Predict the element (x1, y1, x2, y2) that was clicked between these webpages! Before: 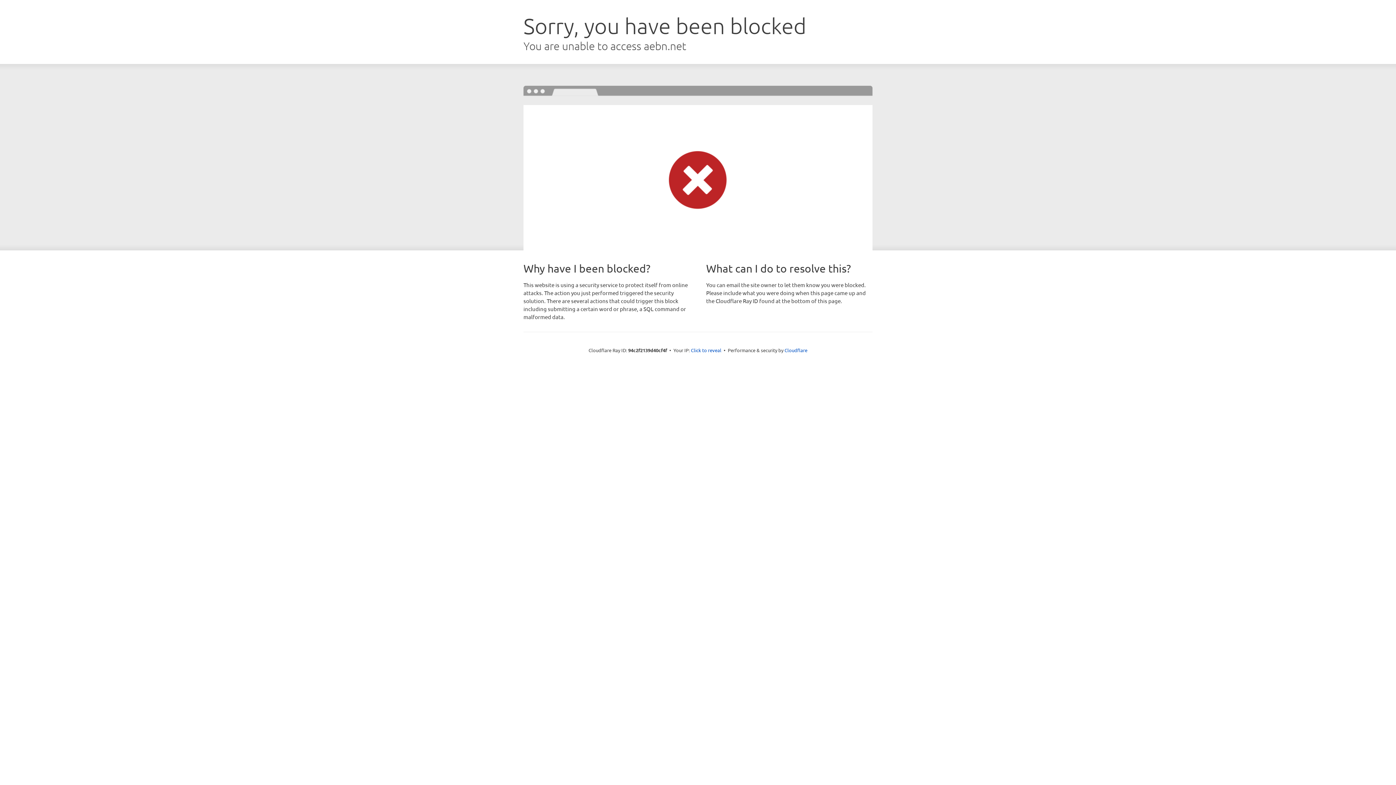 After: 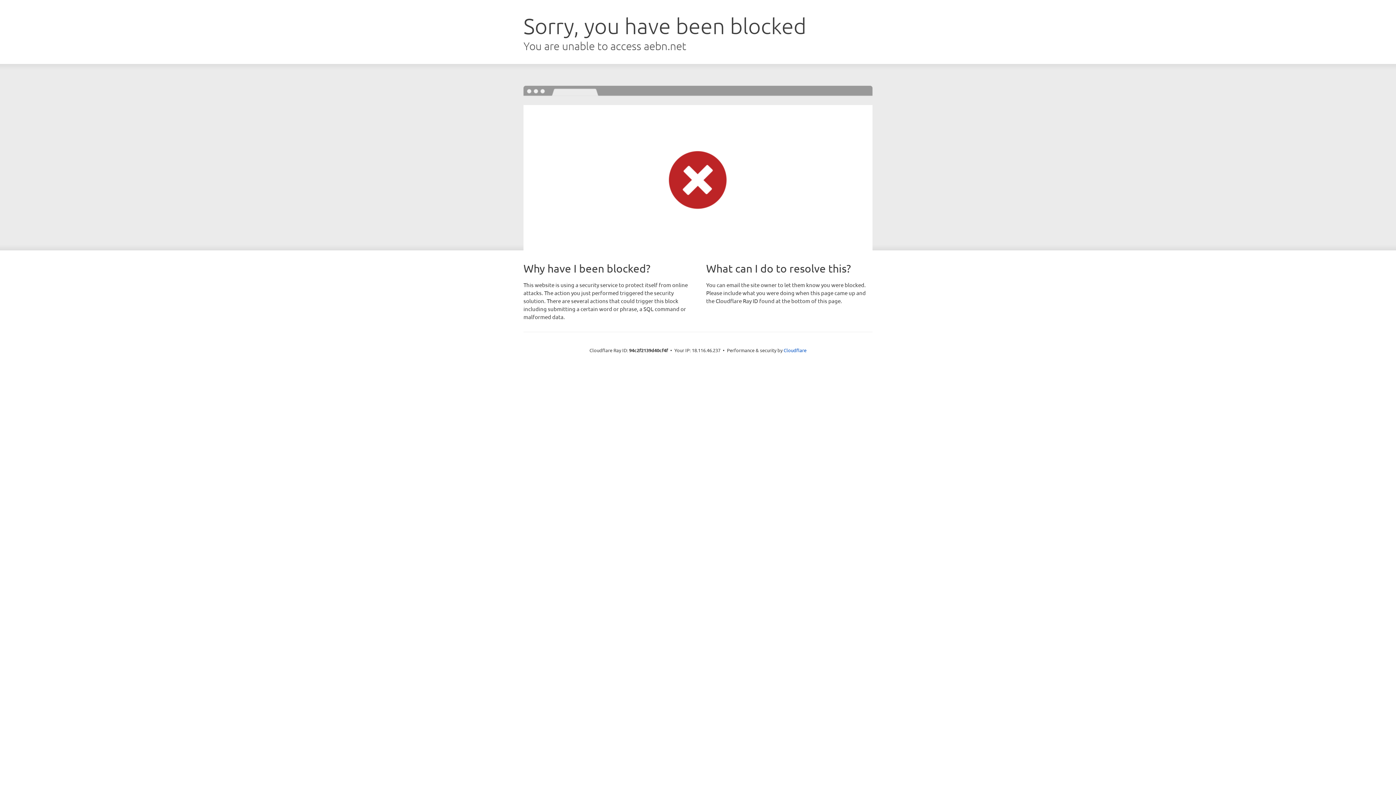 Action: bbox: (691, 346, 721, 353) label: Click to reveal